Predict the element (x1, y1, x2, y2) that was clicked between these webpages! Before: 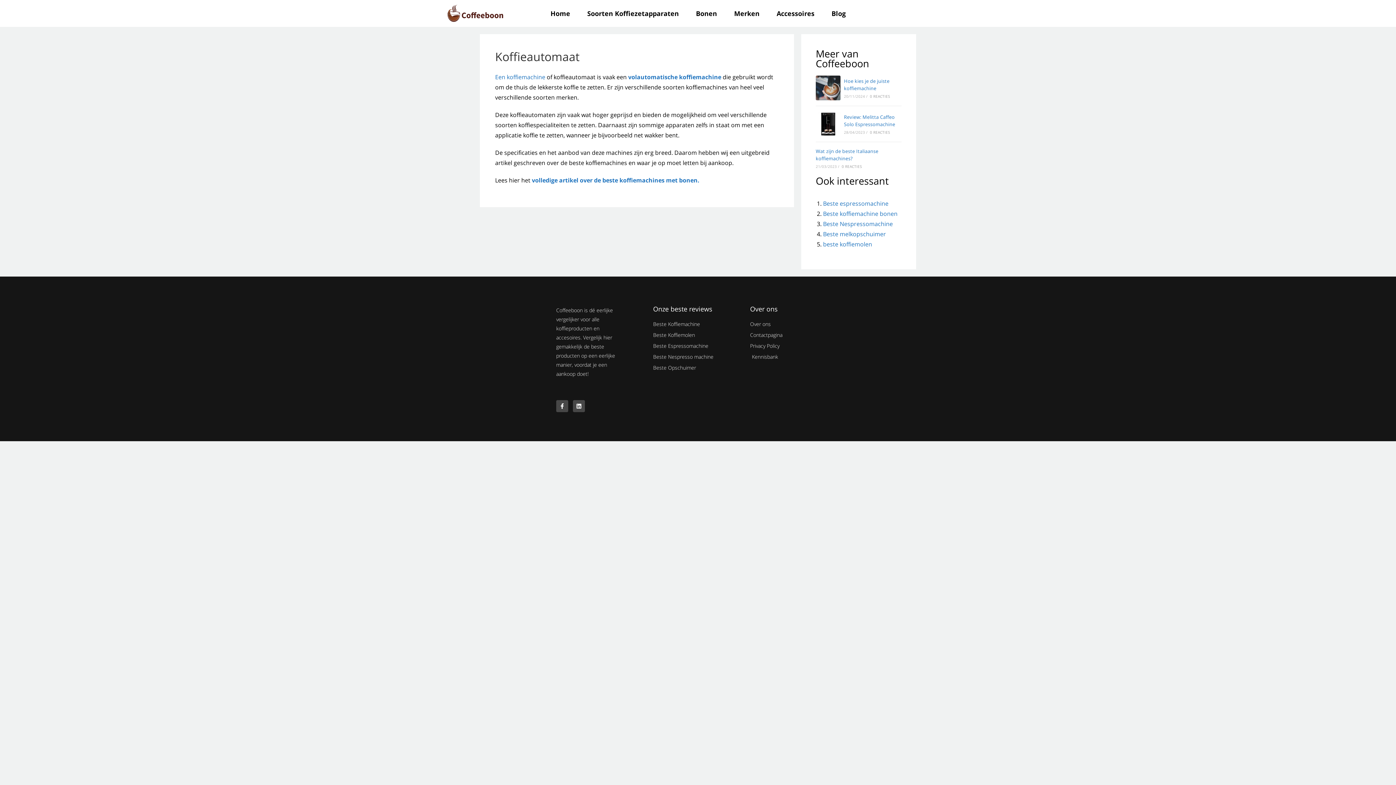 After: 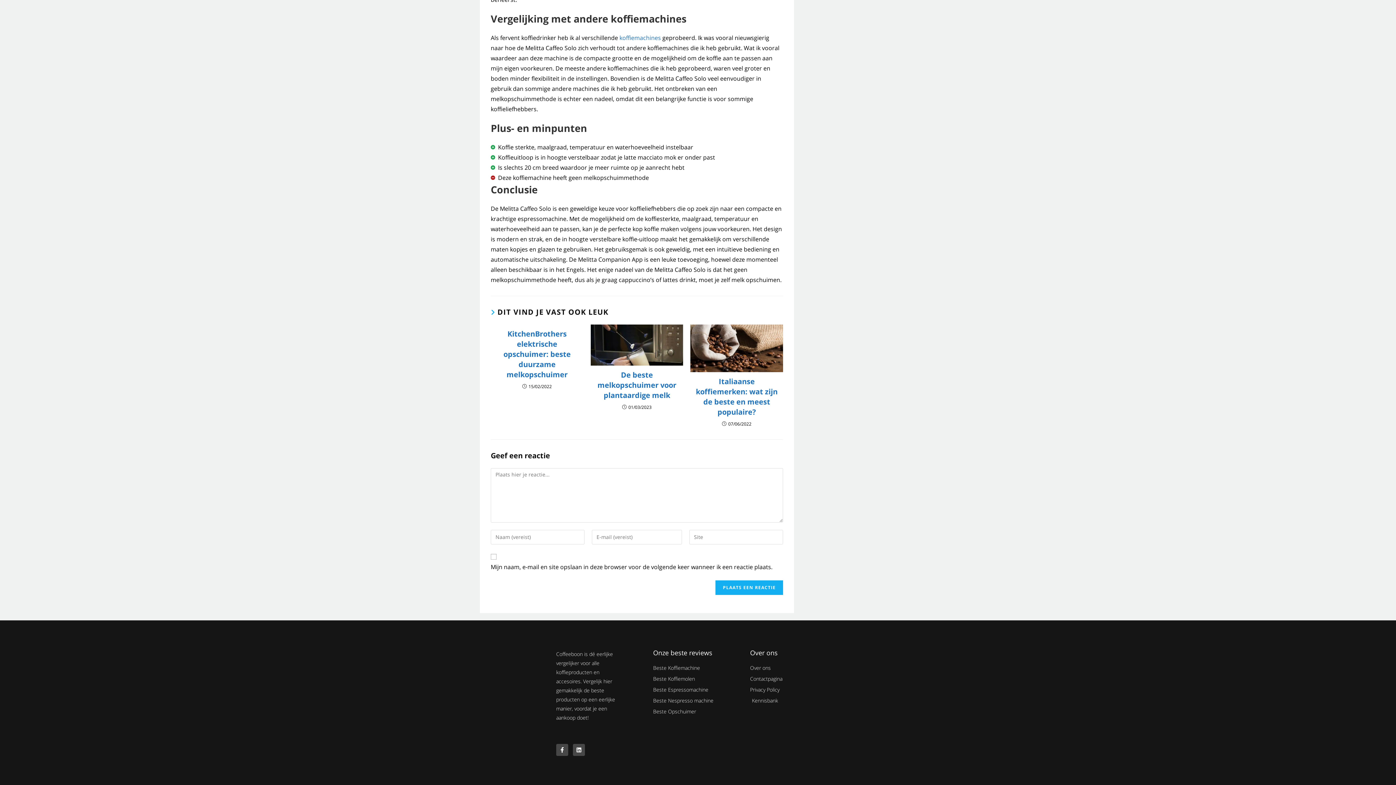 Action: bbox: (870, 129, 890, 134) label: 0 REACTIES